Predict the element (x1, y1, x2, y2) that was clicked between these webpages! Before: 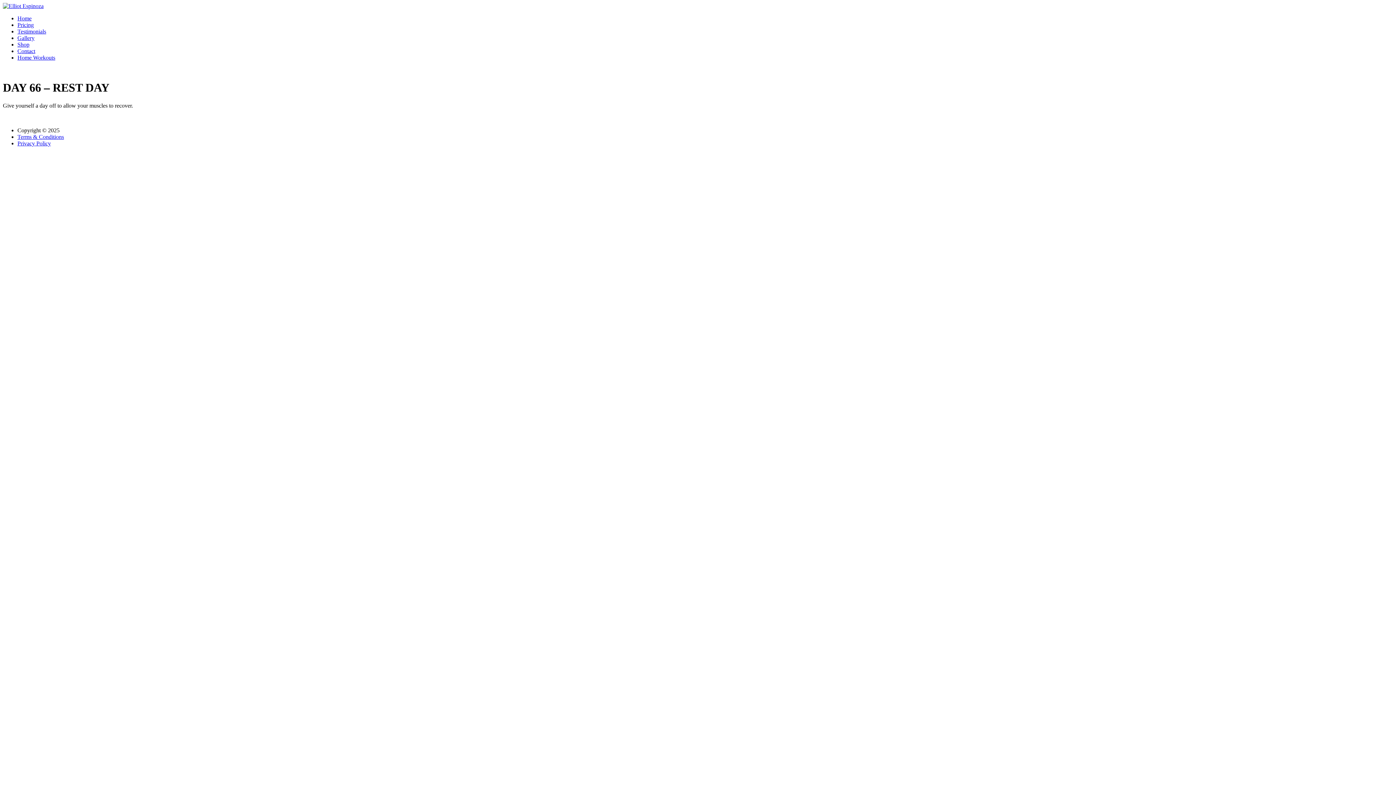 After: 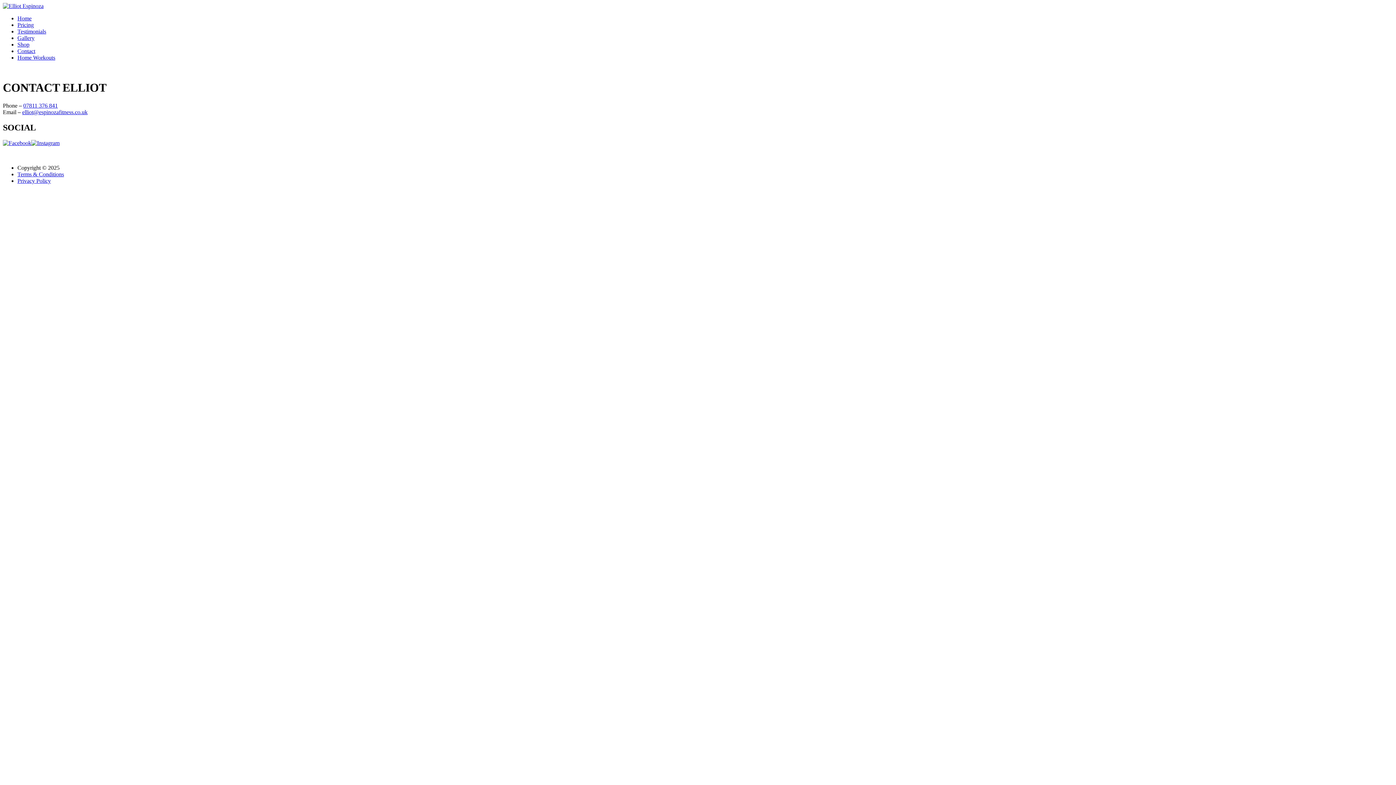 Action: bbox: (17, 48, 35, 54) label: Contact